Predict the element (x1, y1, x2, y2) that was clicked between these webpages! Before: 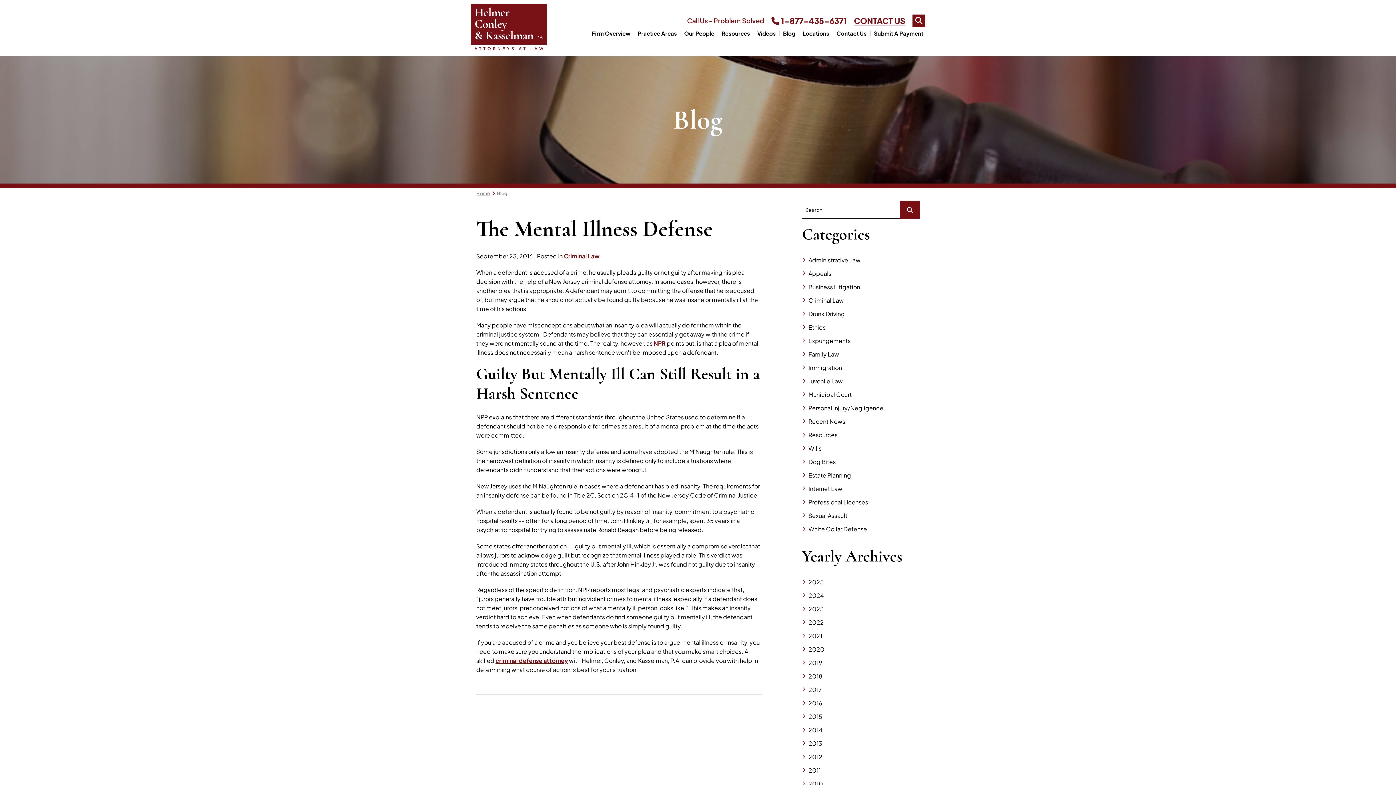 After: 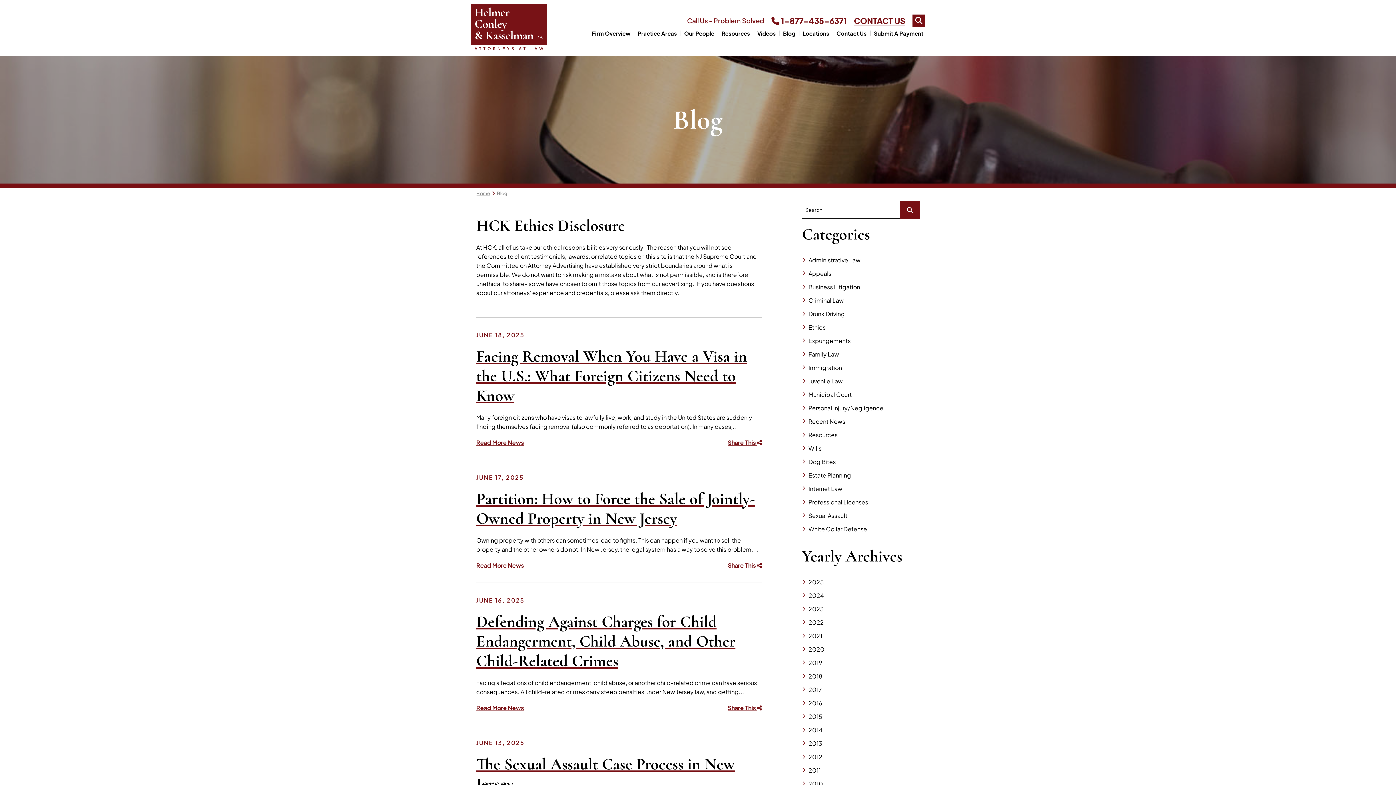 Action: bbox: (781, 27, 797, 39) label: Blog